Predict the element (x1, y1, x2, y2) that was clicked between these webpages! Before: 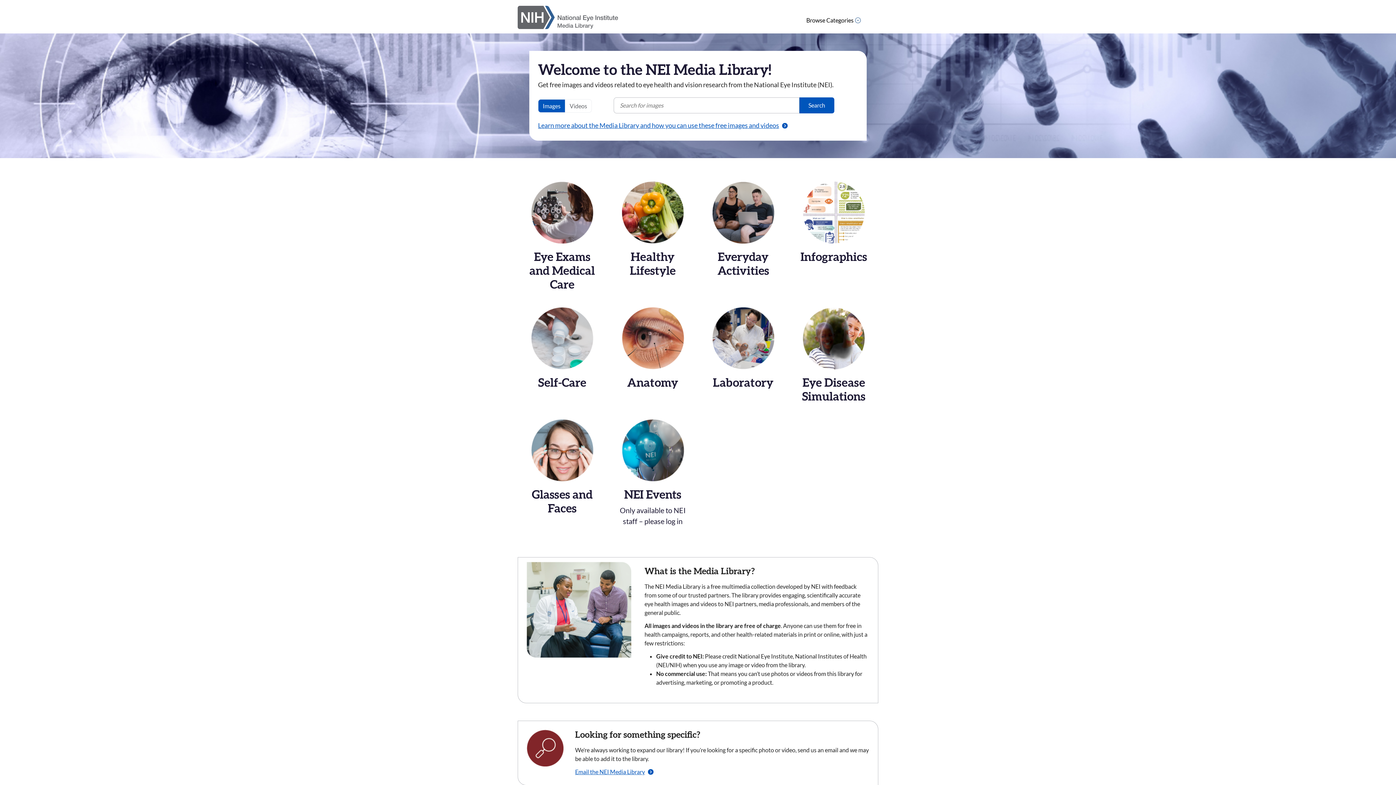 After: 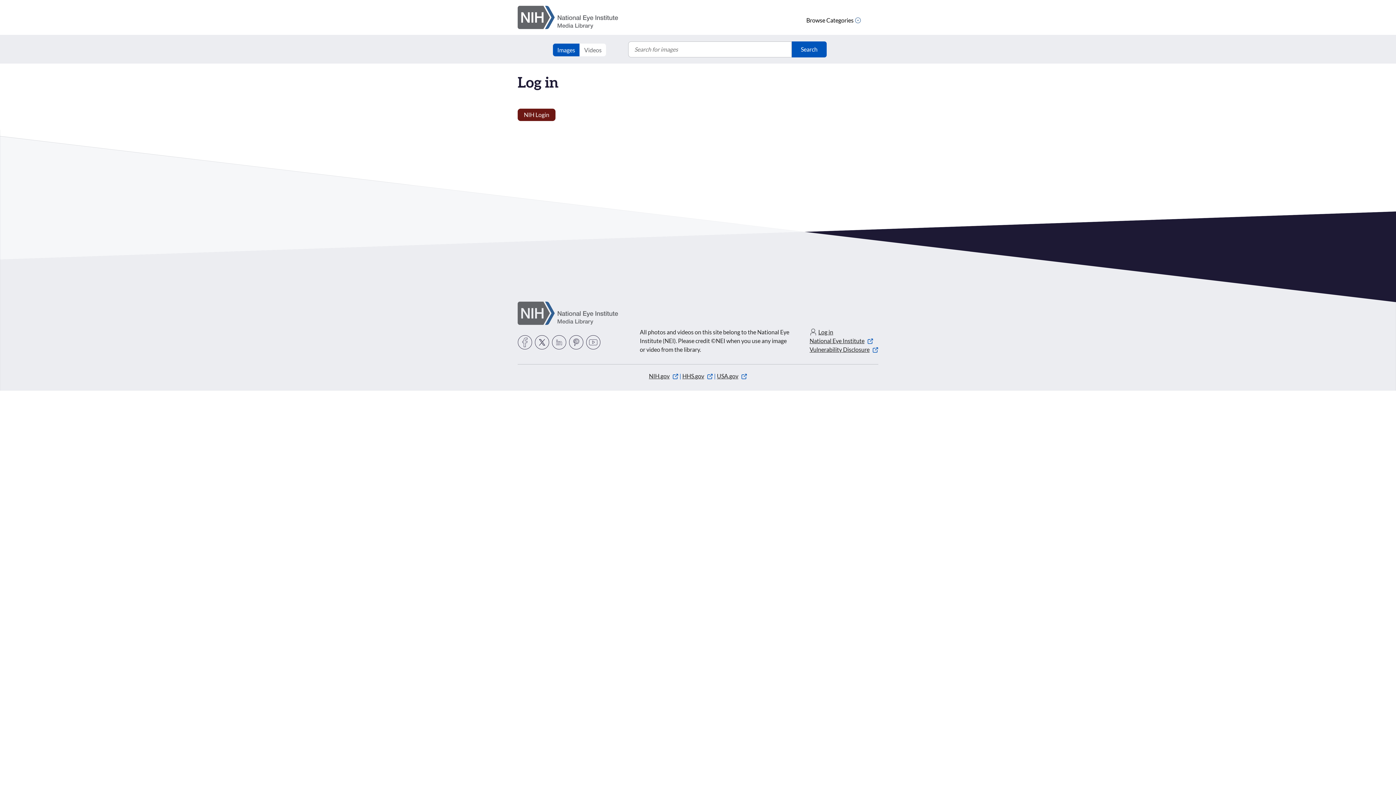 Action: label: NEI Events

Only available to NEI staff – please log in bbox: (608, 419, 697, 540)